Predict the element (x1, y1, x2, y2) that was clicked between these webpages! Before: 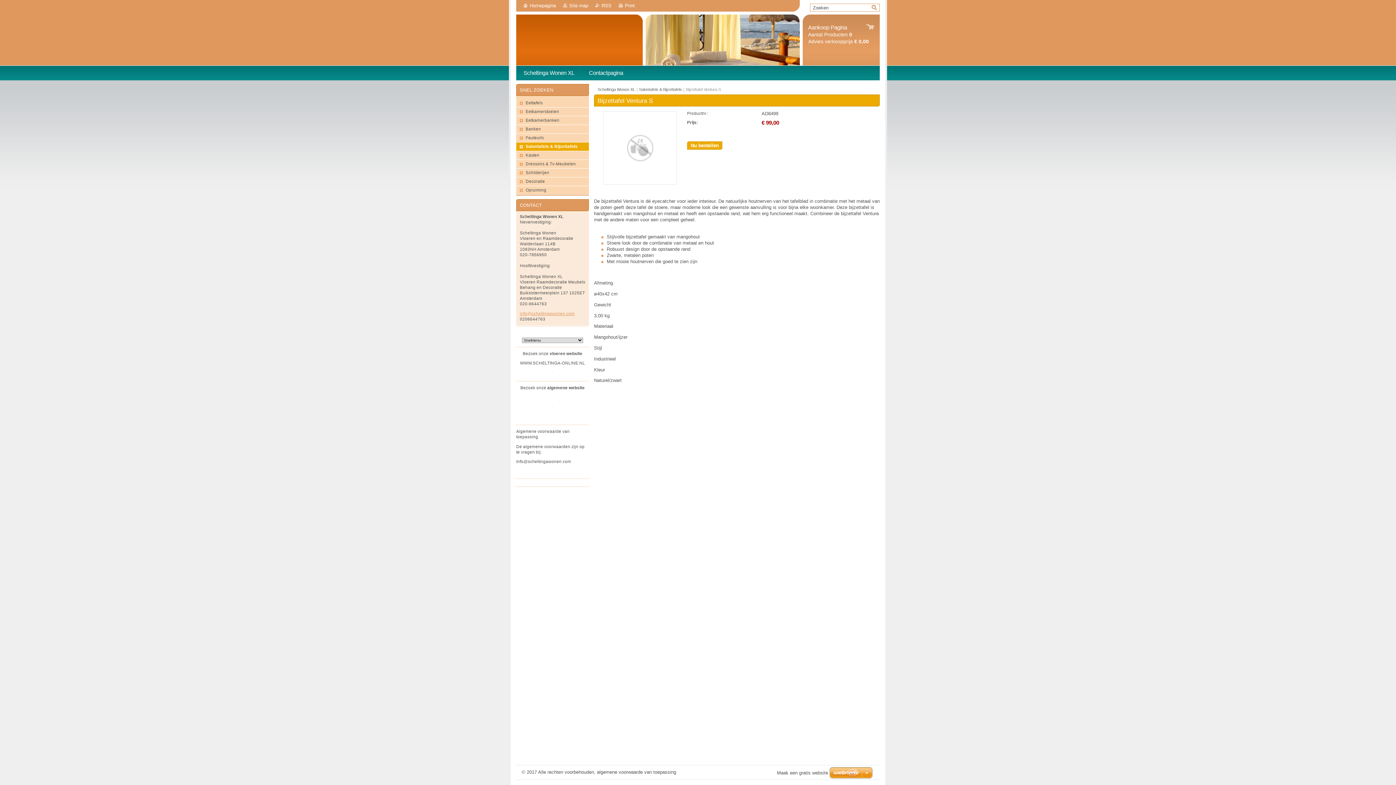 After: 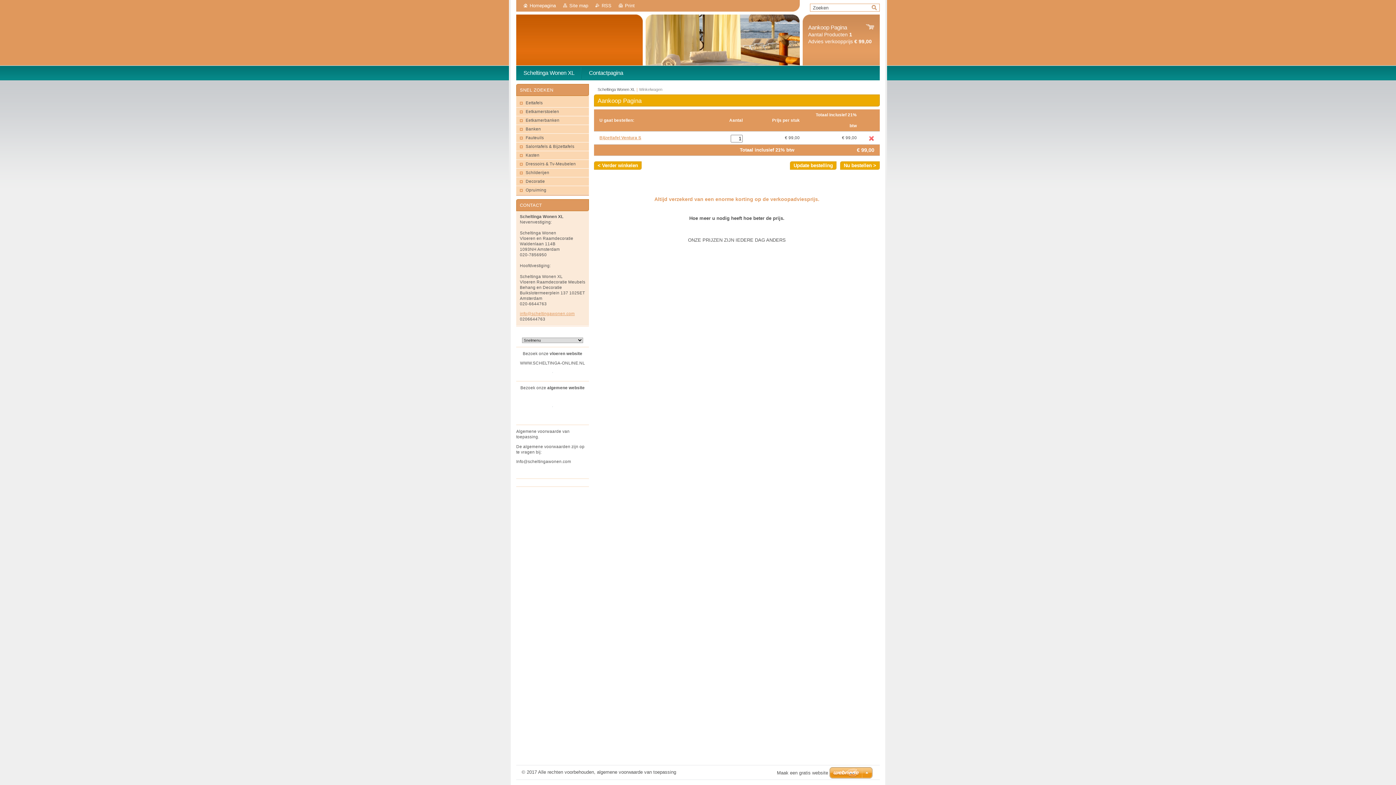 Action: label: Nu bestellen bbox: (687, 141, 722, 149)